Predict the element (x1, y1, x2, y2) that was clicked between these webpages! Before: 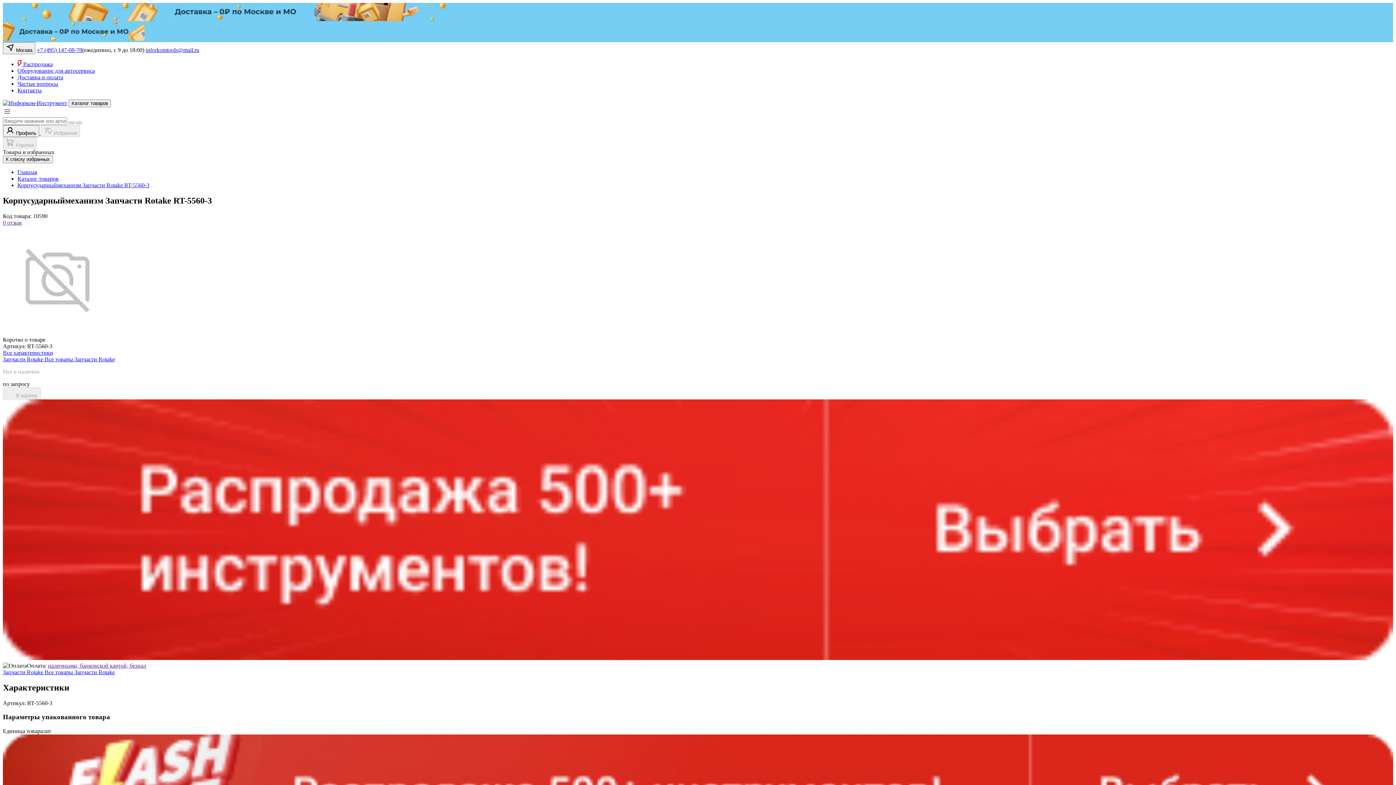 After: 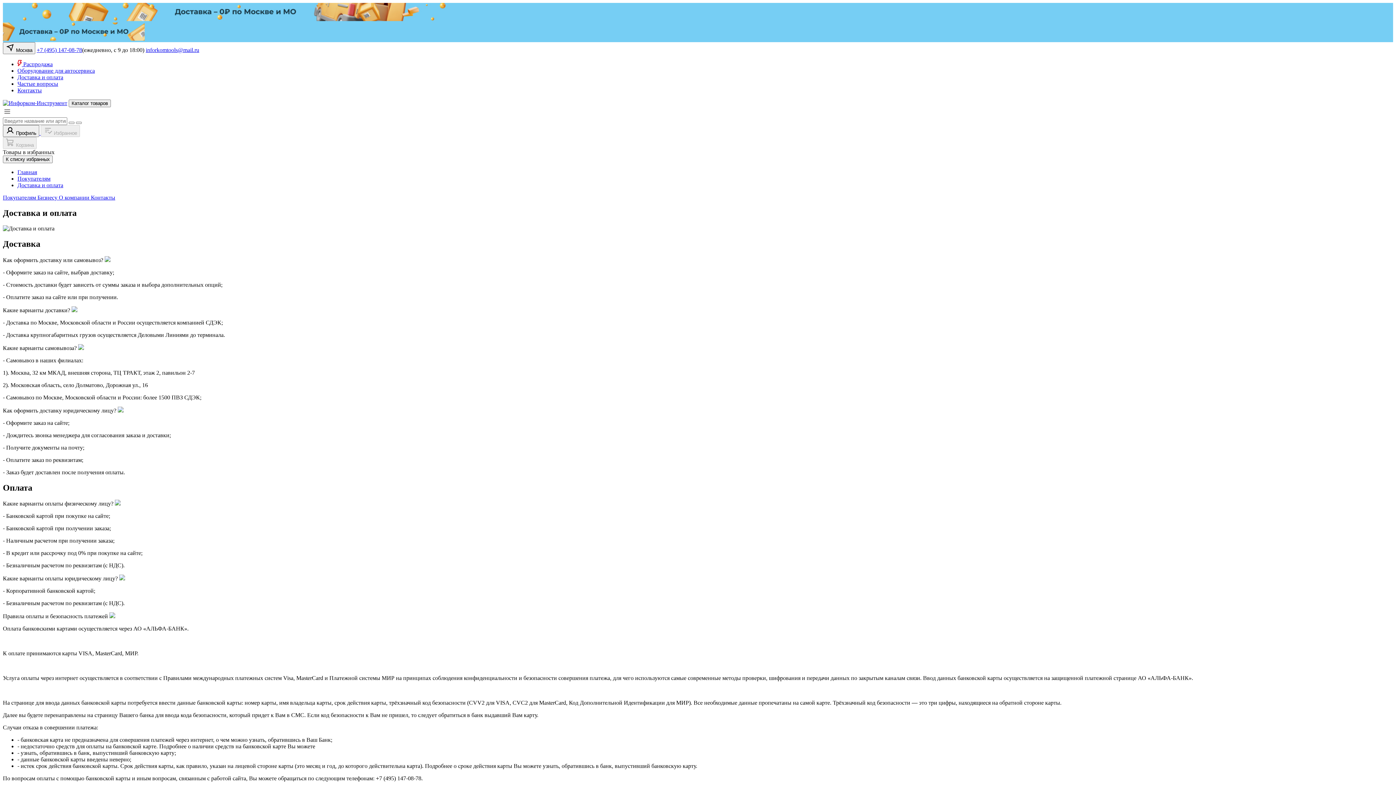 Action: label: Доставка и оплата bbox: (17, 74, 63, 80)